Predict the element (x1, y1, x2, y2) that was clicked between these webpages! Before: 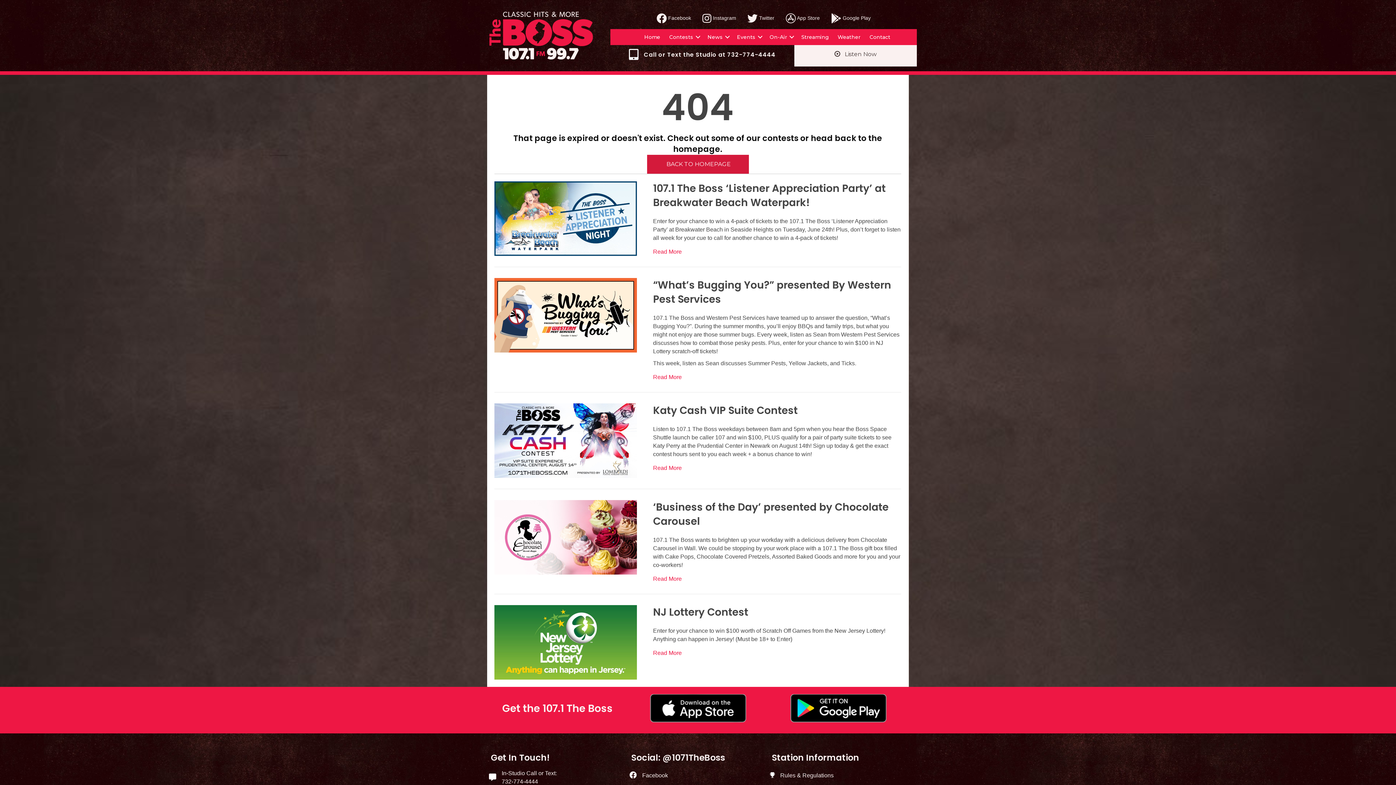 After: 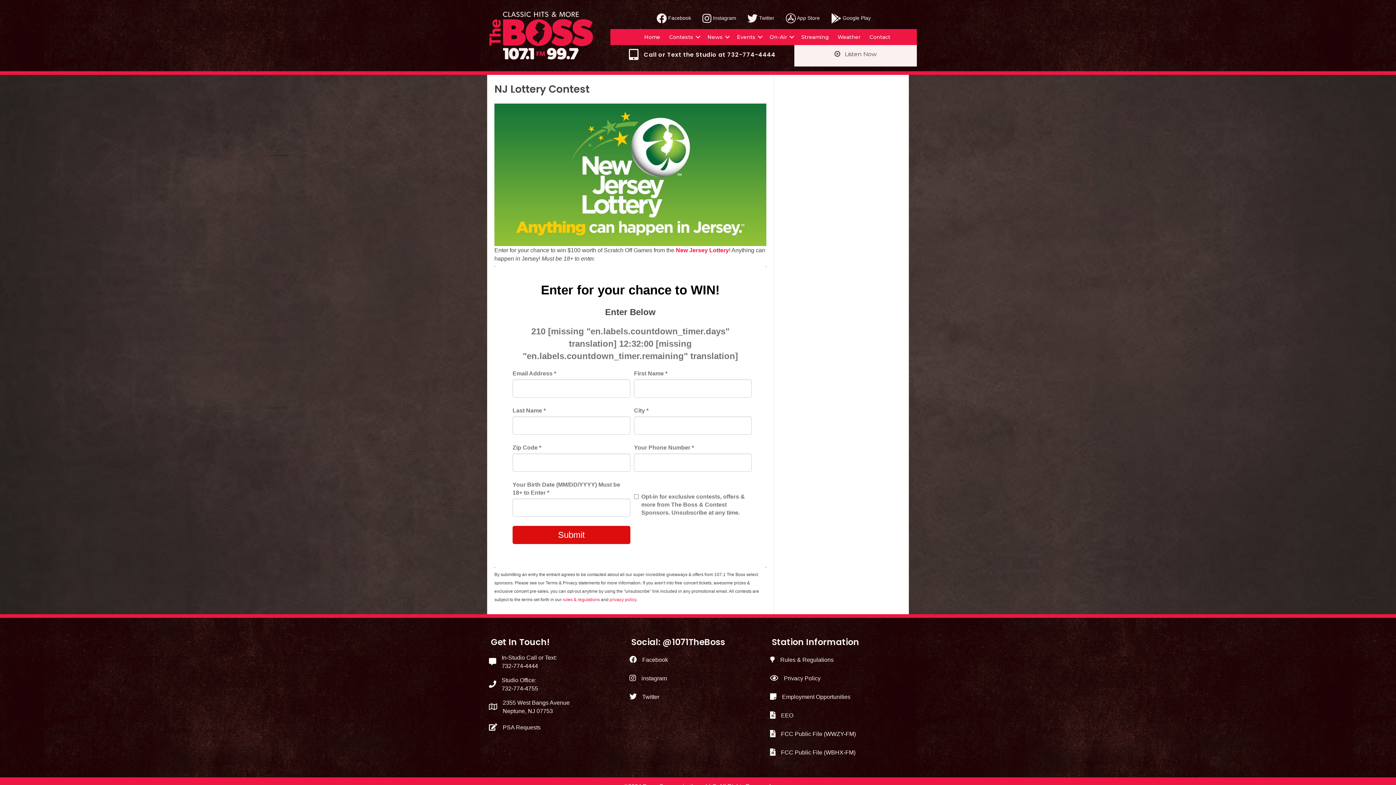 Action: bbox: (653, 648, 681, 657) label: Read More